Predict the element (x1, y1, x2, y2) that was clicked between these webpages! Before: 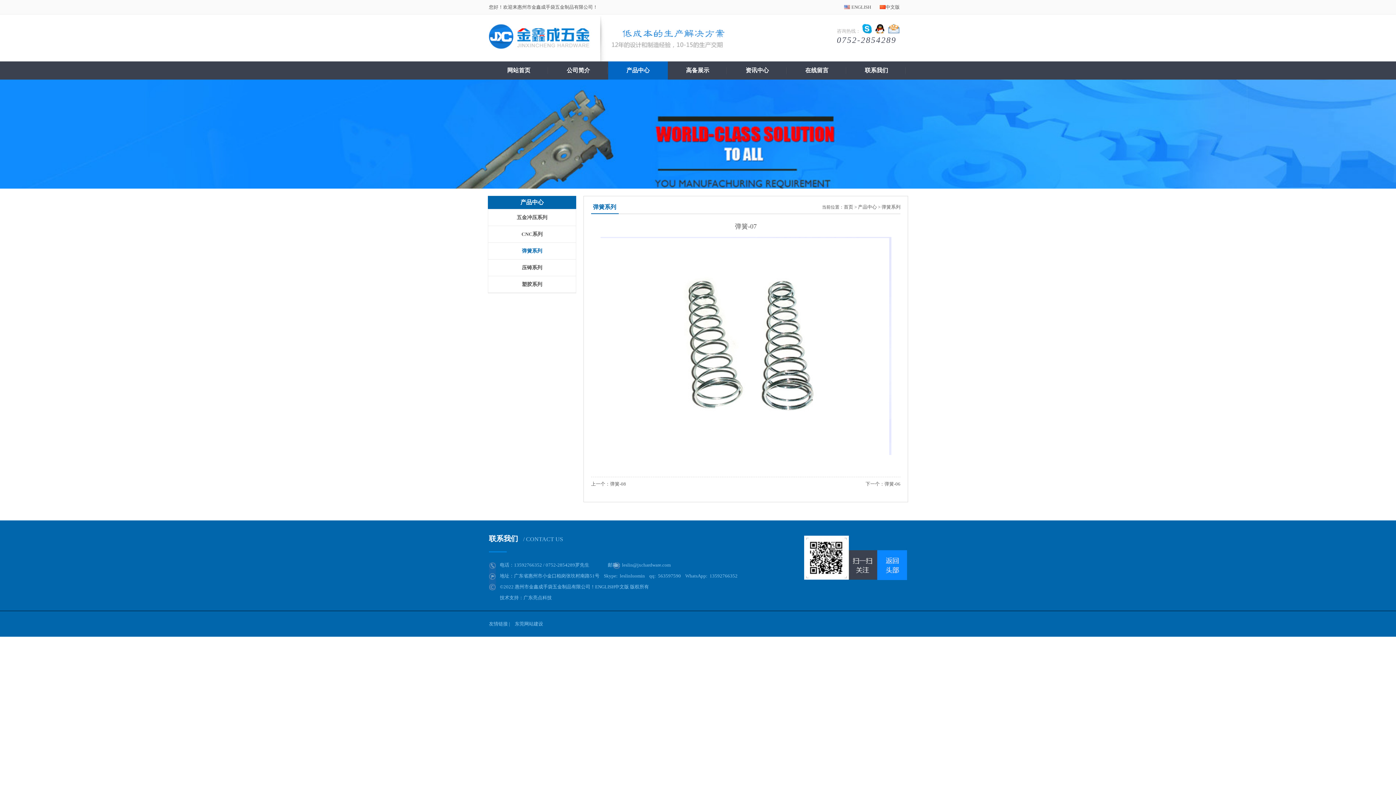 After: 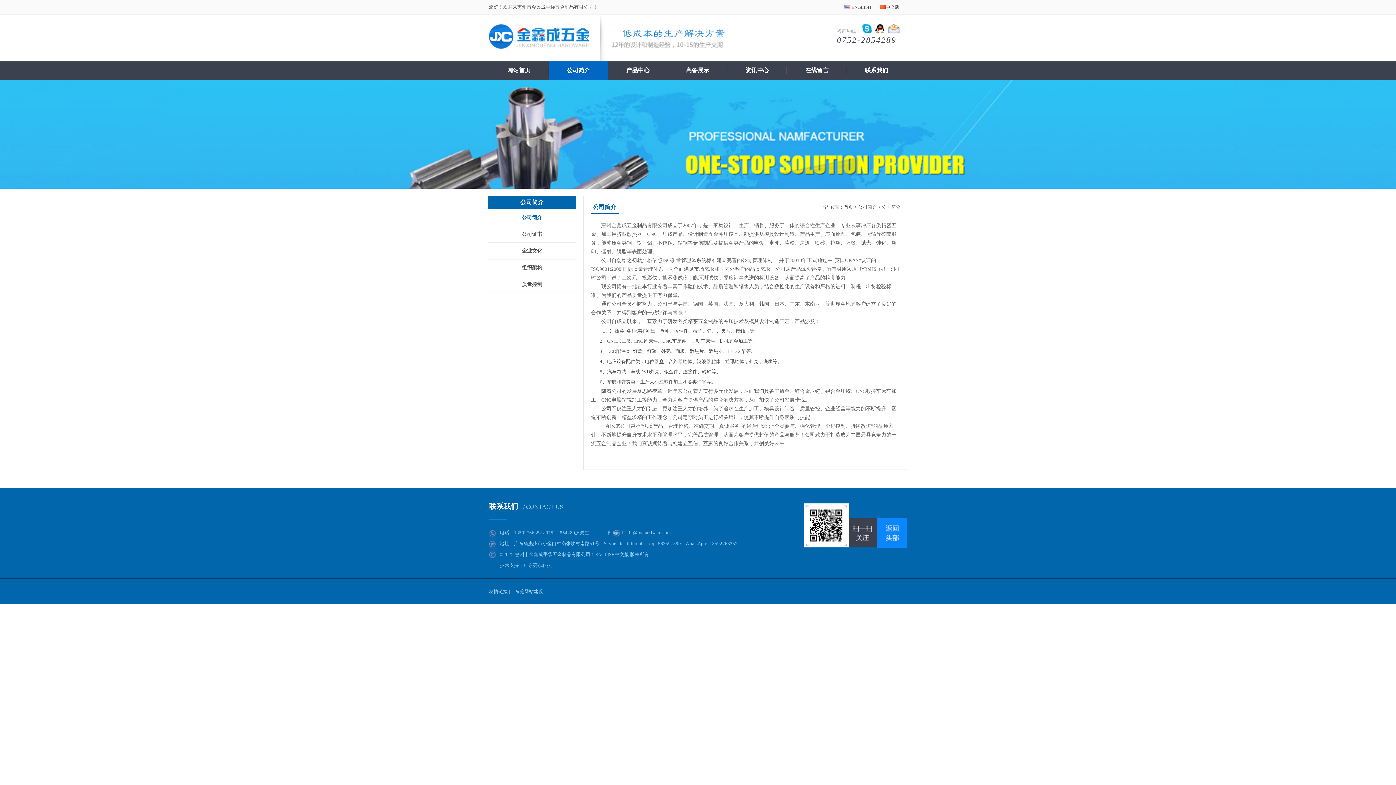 Action: bbox: (548, 61, 608, 79) label: 公司简介